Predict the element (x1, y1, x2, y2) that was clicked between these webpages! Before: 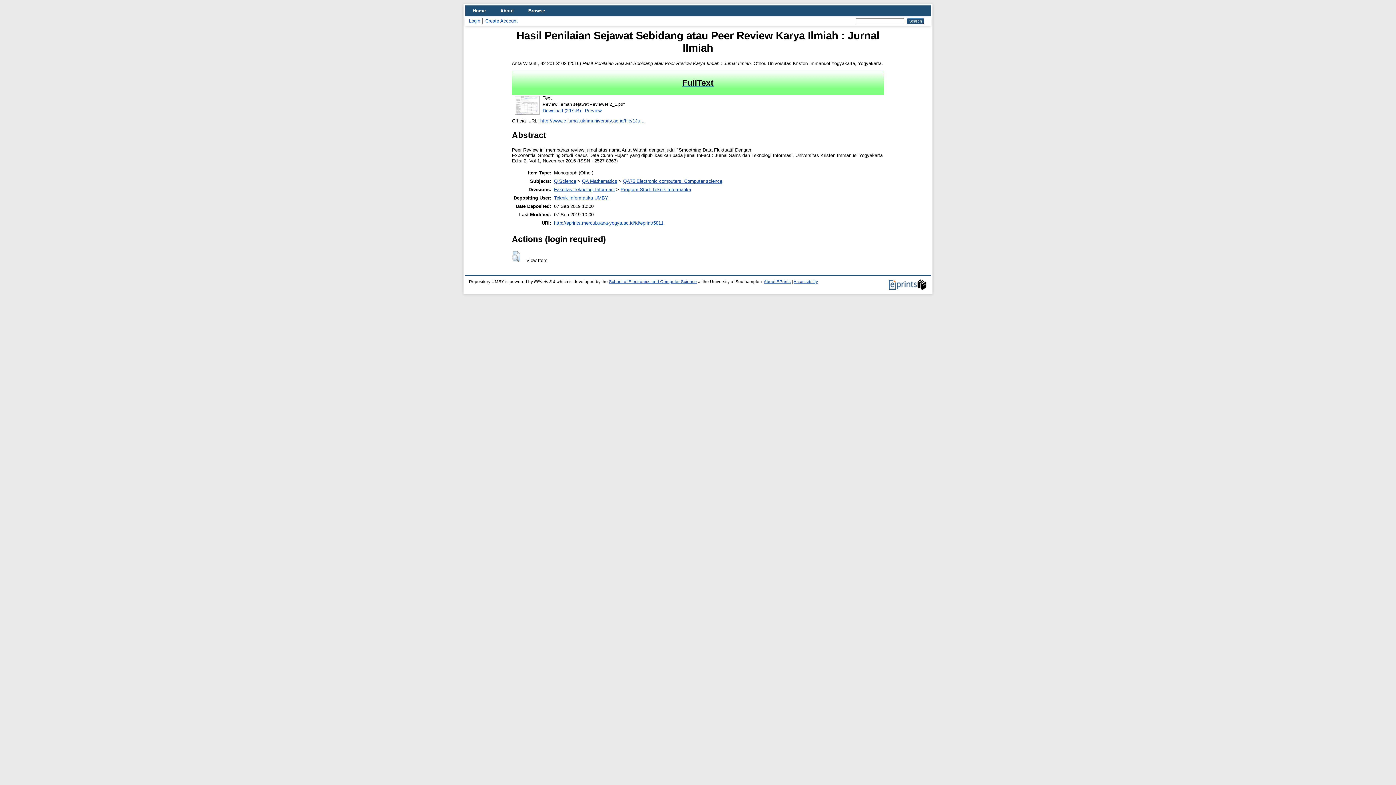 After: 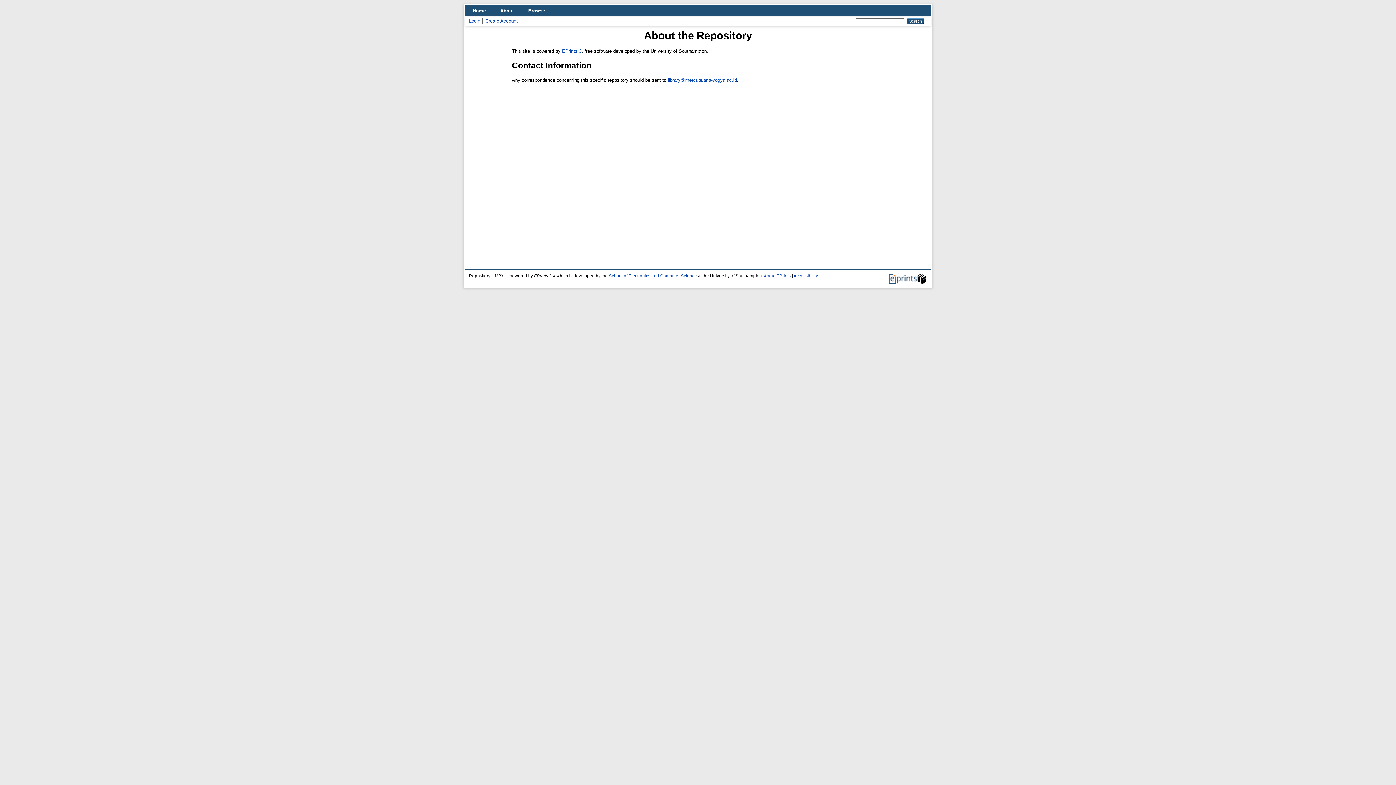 Action: label: About bbox: (493, 5, 521, 16)